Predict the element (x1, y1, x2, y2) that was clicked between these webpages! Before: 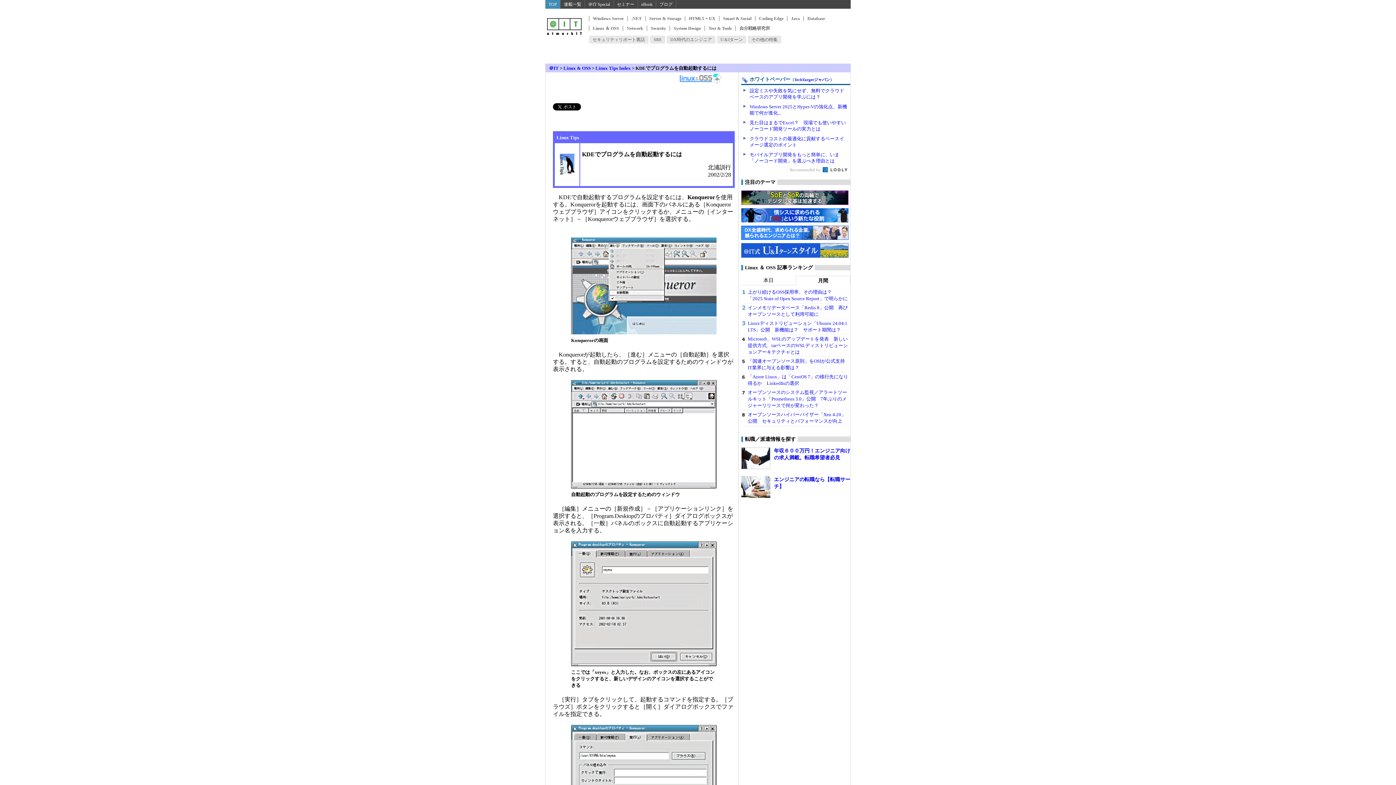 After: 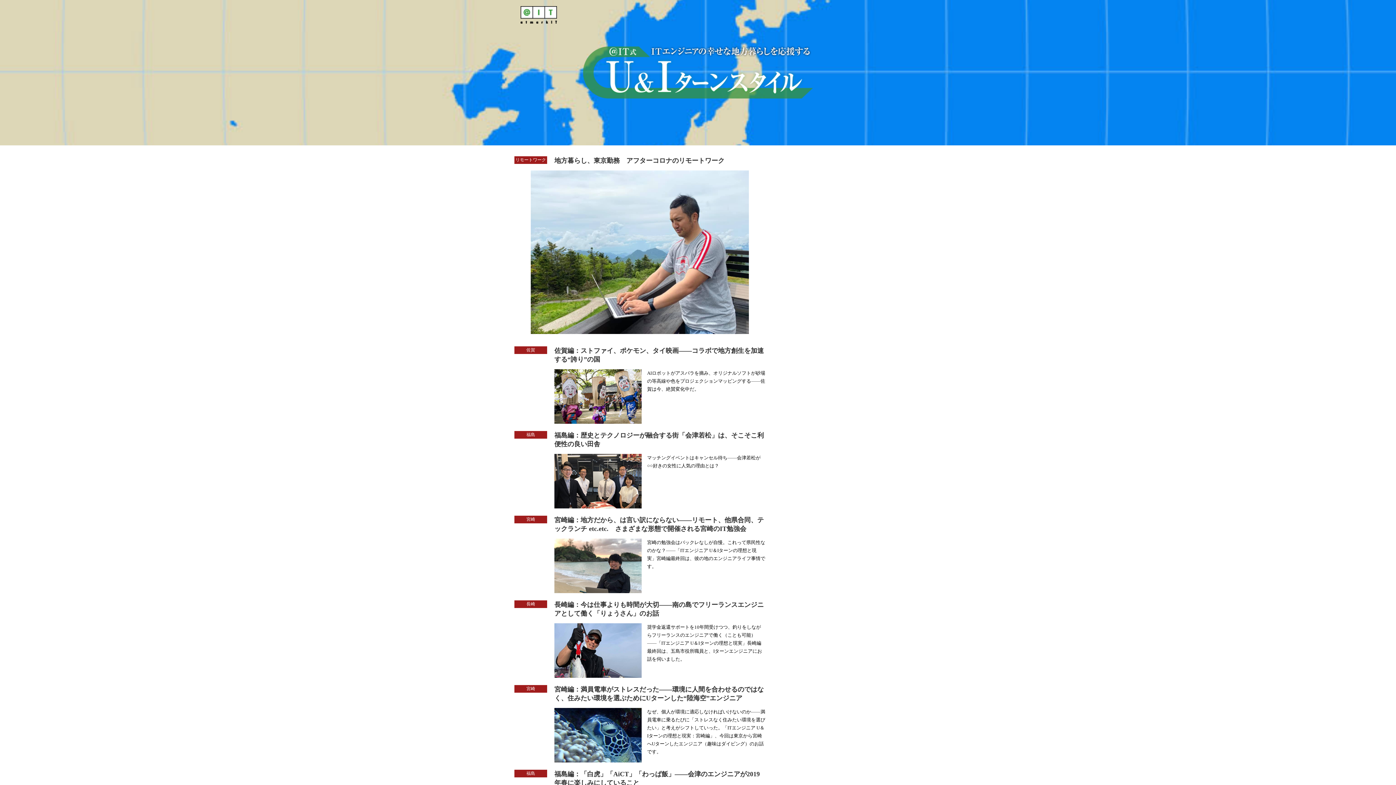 Action: bbox: (720, 37, 742, 42) label: U＆Iターン